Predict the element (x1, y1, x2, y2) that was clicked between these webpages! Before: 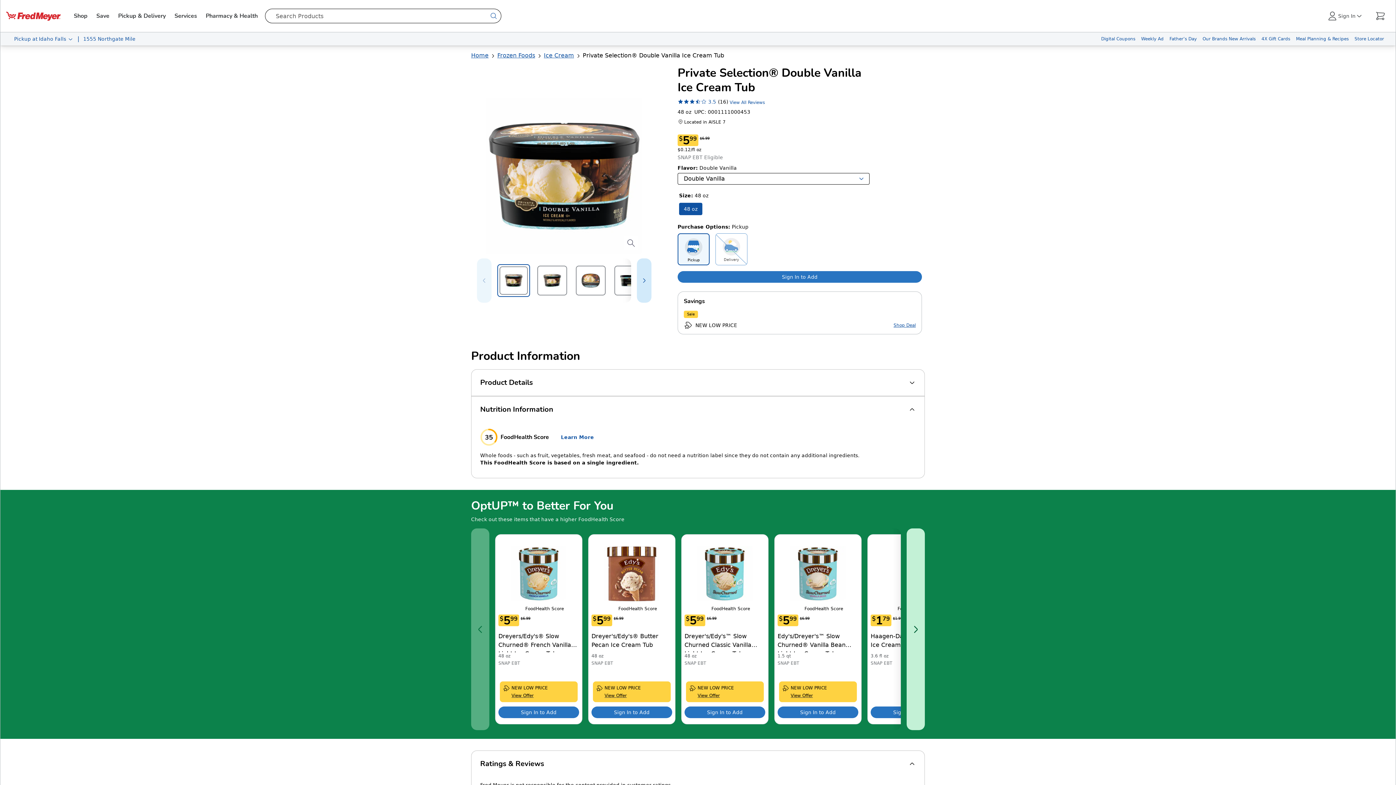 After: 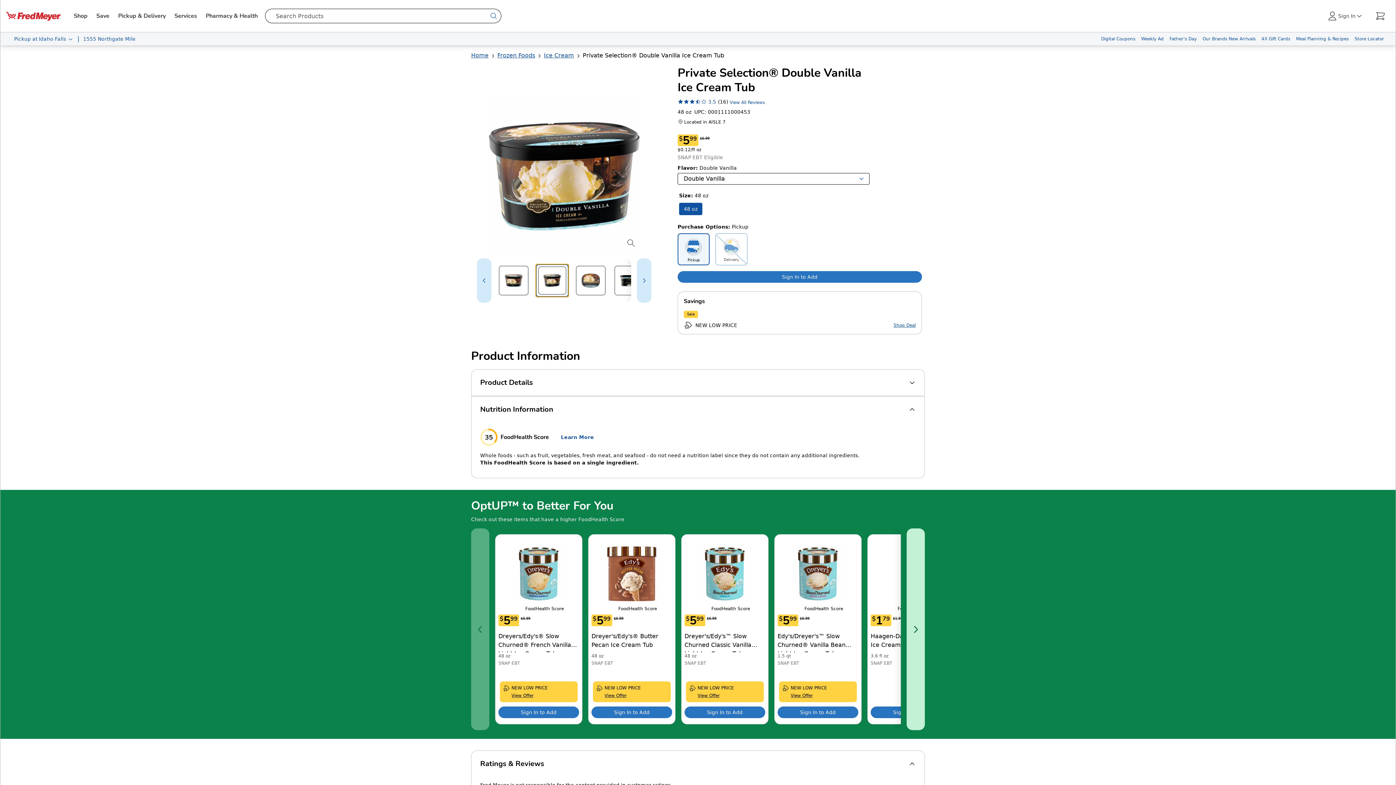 Action: label: Select item 2 of 6 bbox: (536, 264, 568, 297)